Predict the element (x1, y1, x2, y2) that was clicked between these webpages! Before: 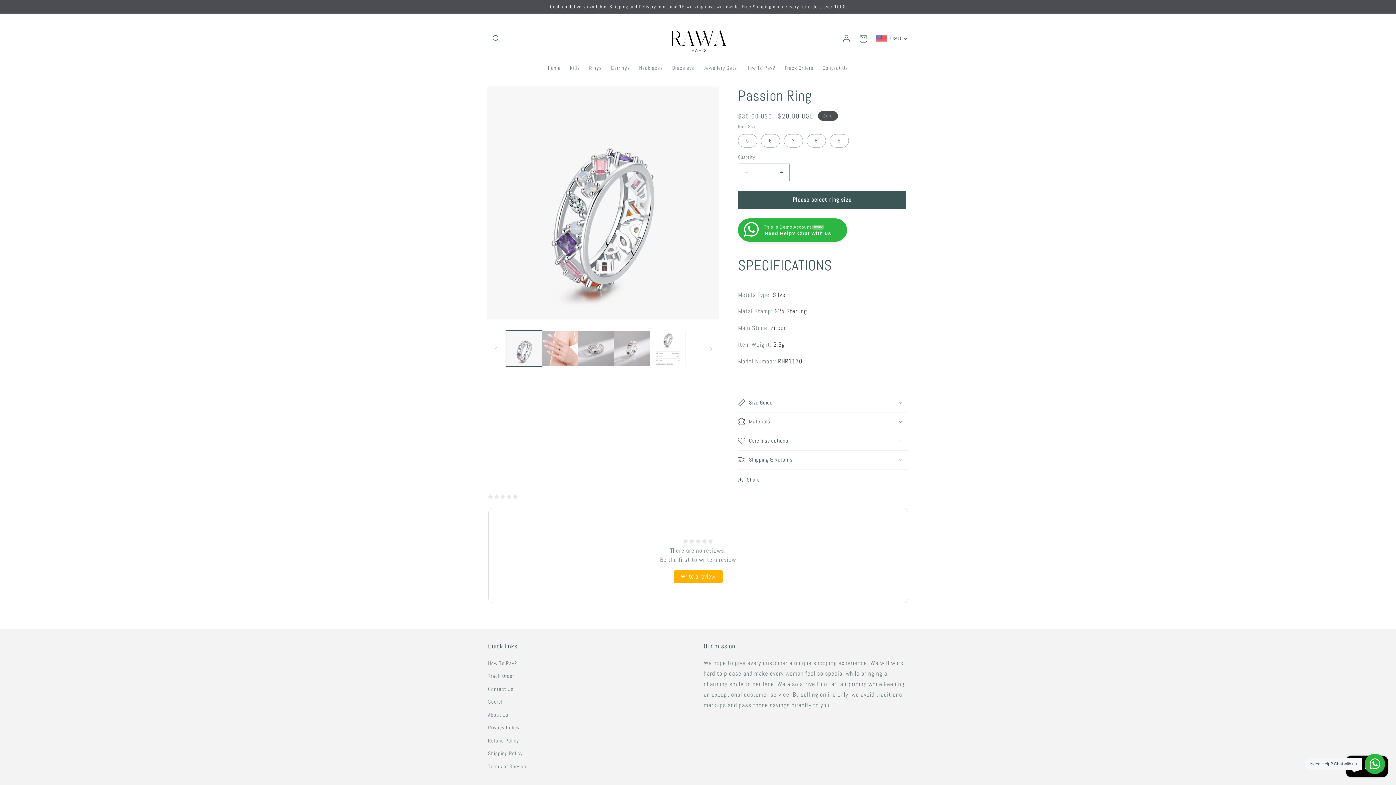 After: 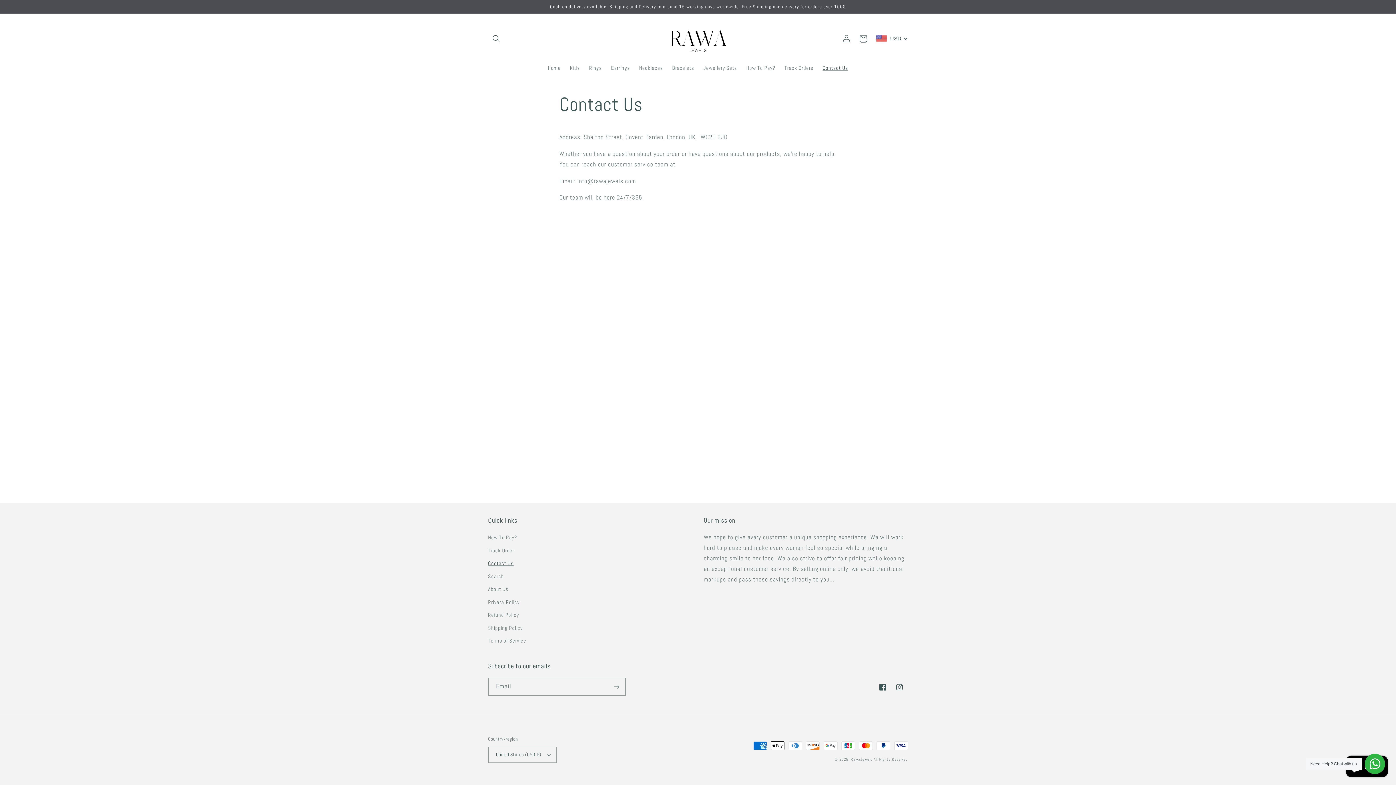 Action: label: Contact Us bbox: (488, 769, 513, 782)